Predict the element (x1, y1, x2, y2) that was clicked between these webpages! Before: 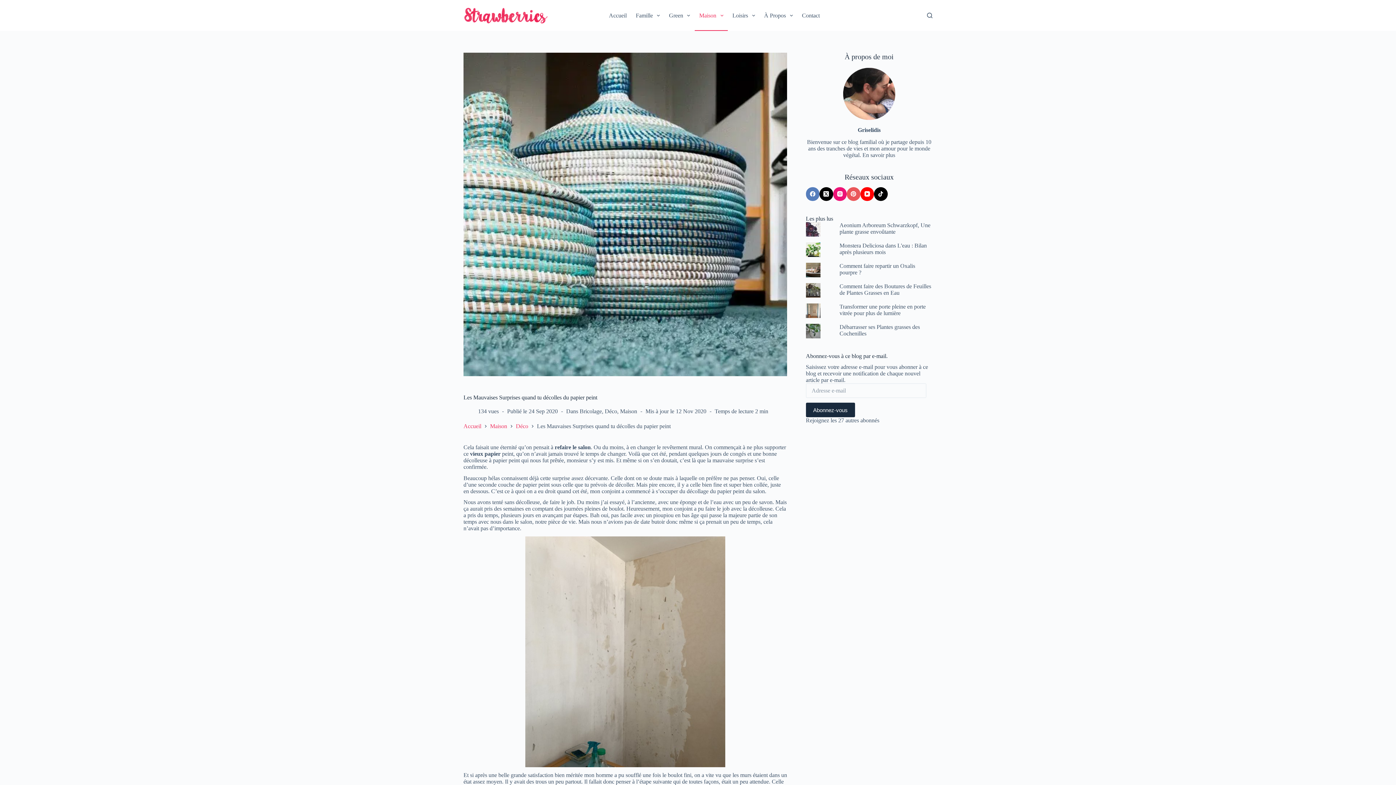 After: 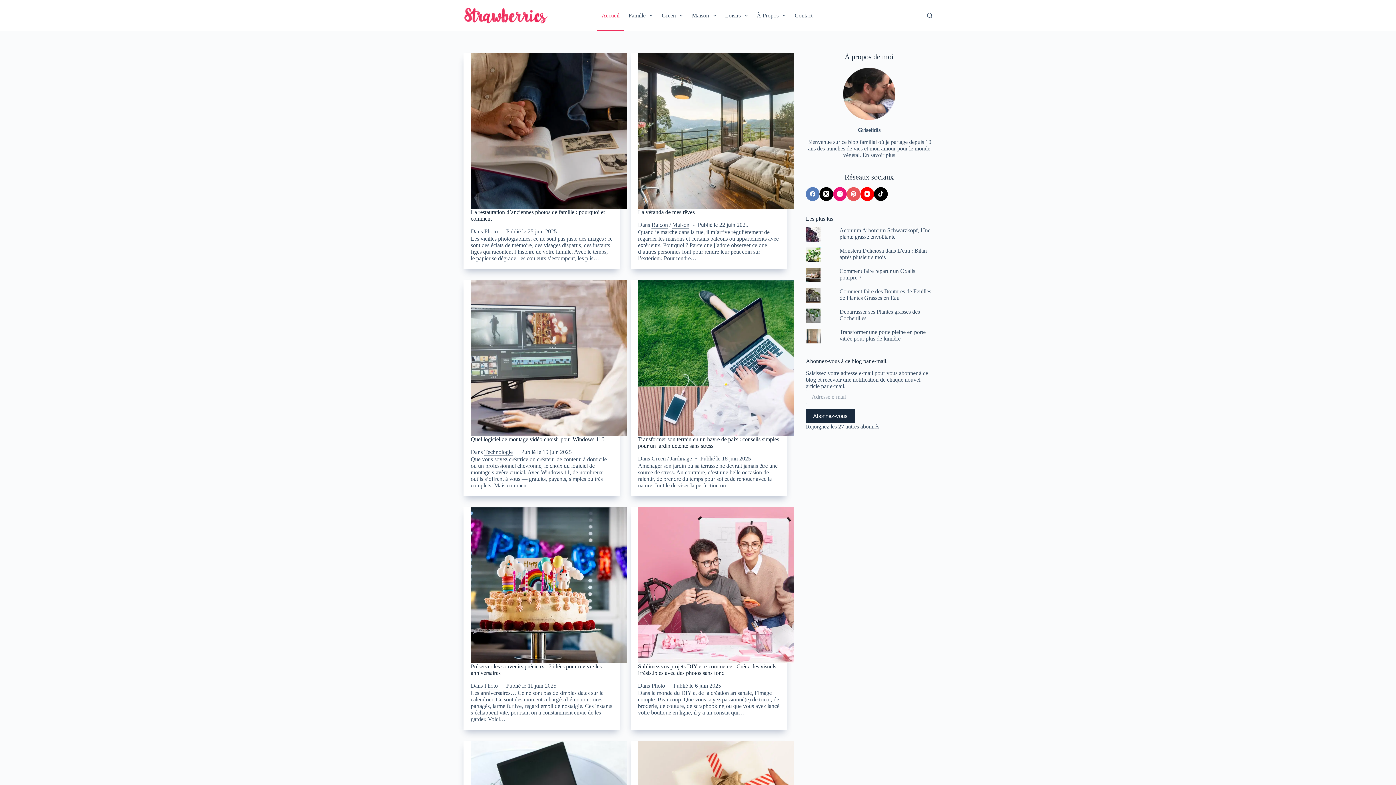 Action: label: Accueil bbox: (604, 0, 631, 30)